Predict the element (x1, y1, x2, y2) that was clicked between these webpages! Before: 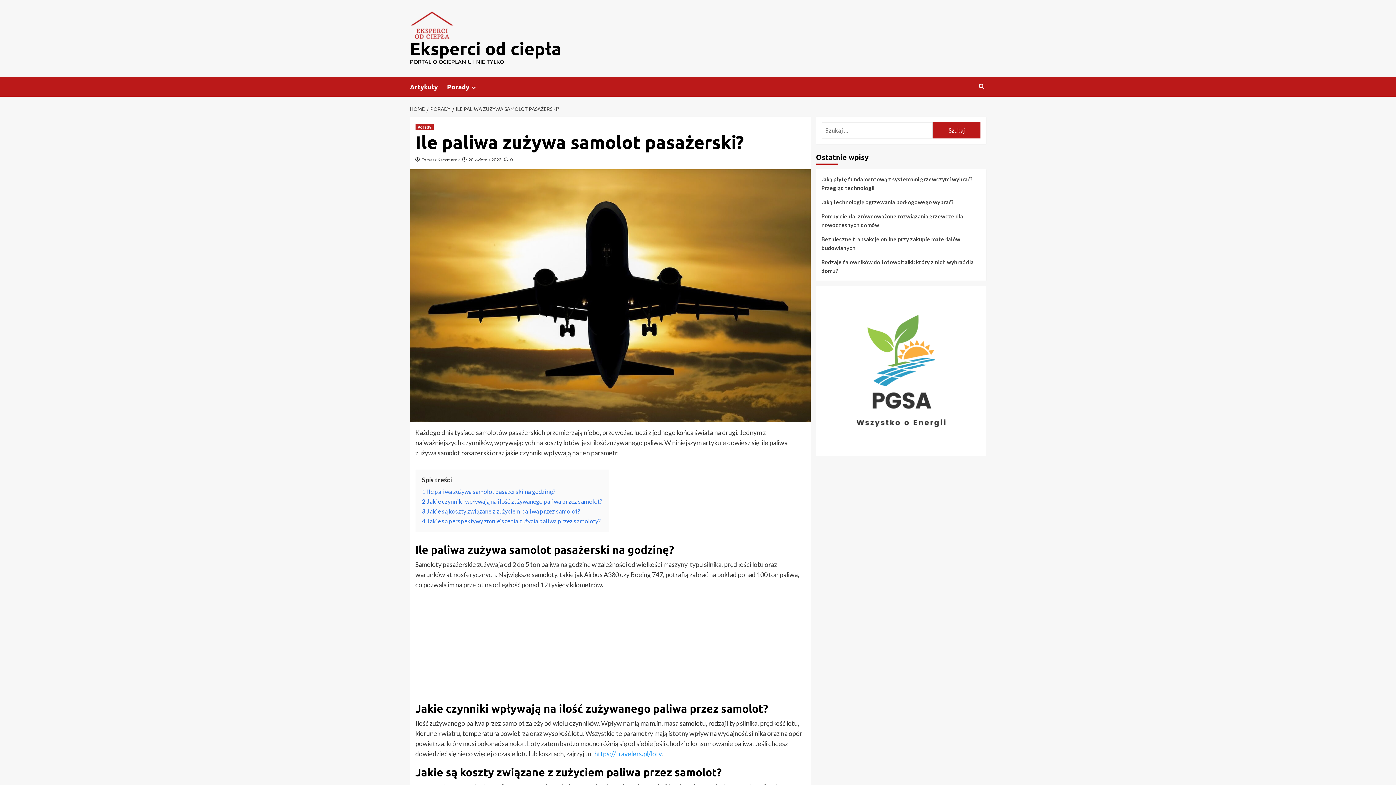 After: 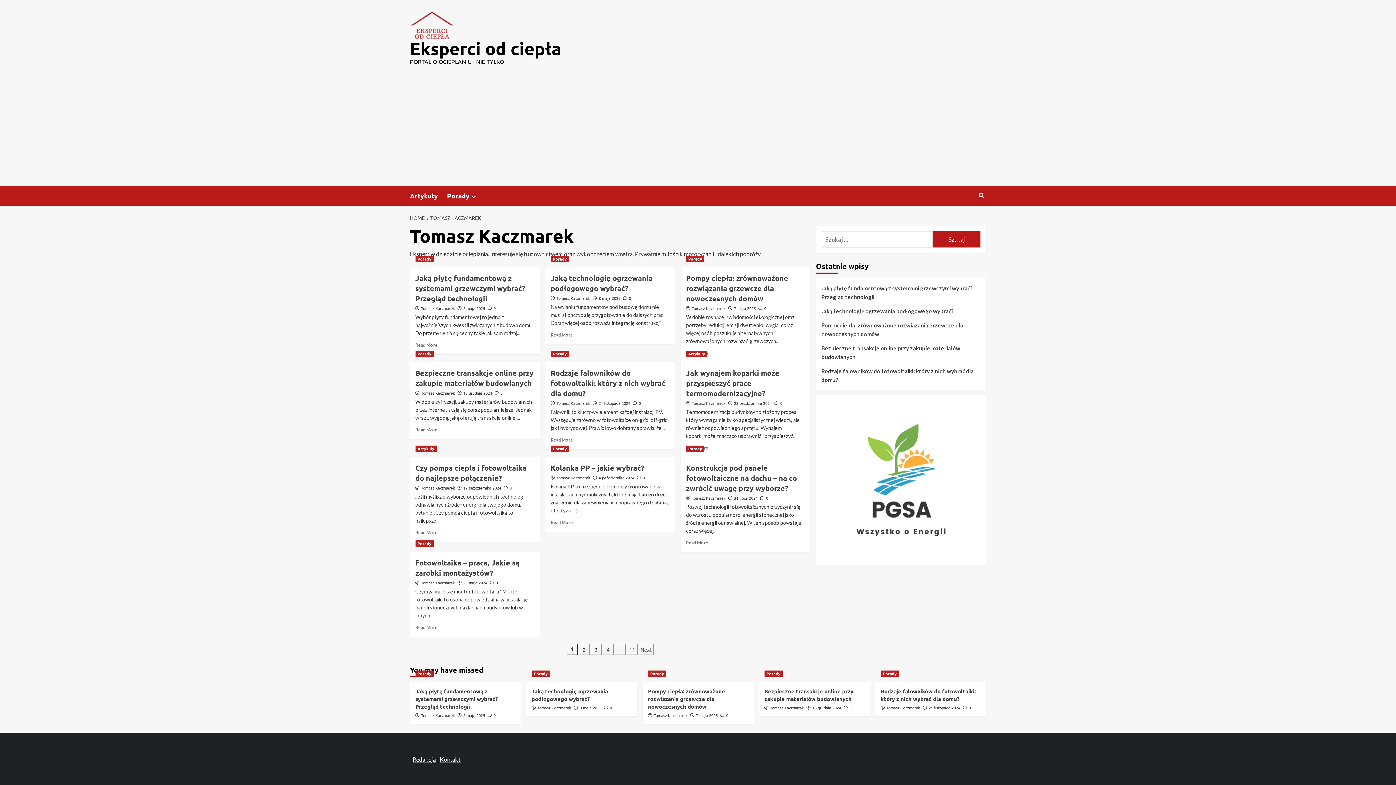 Action: label: Tomasz Kaczmarek bbox: (421, 157, 459, 162)